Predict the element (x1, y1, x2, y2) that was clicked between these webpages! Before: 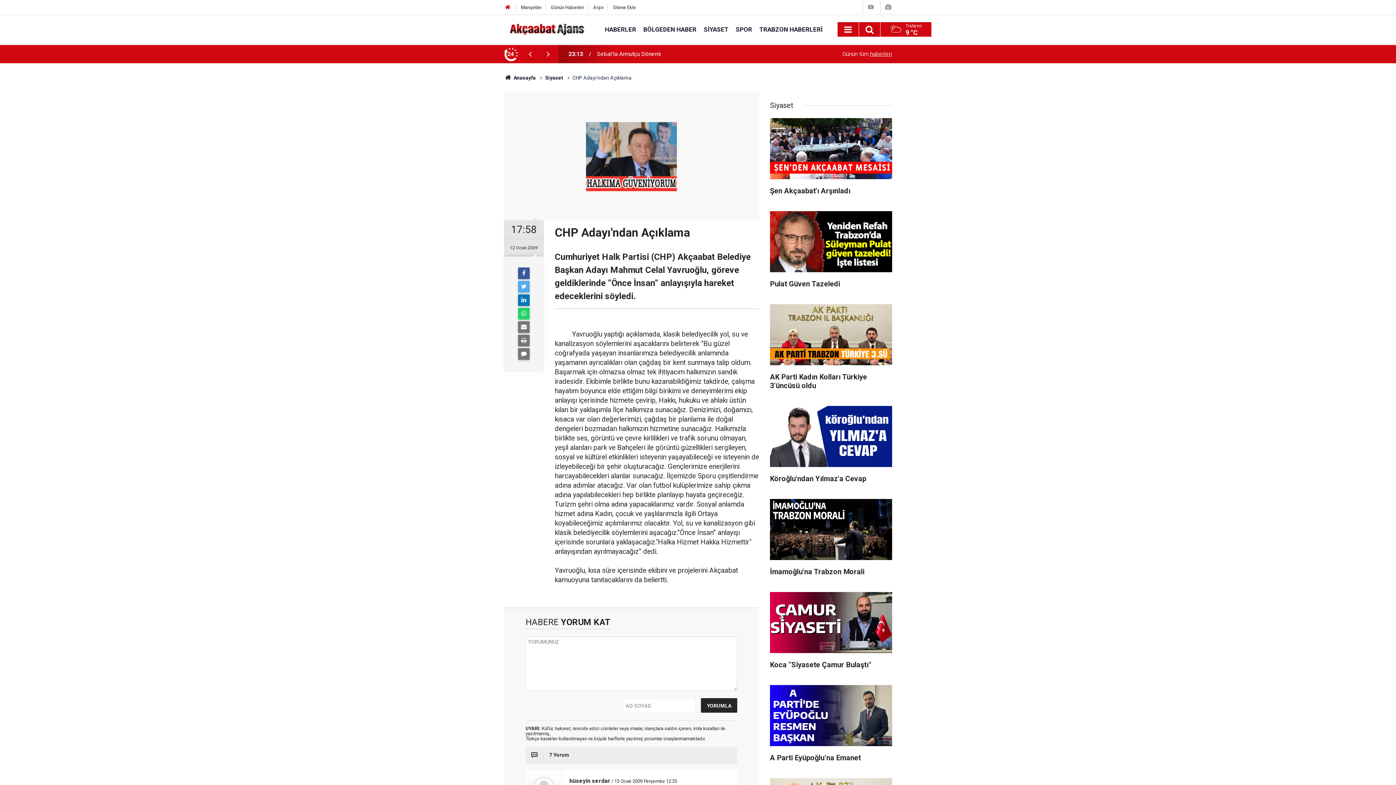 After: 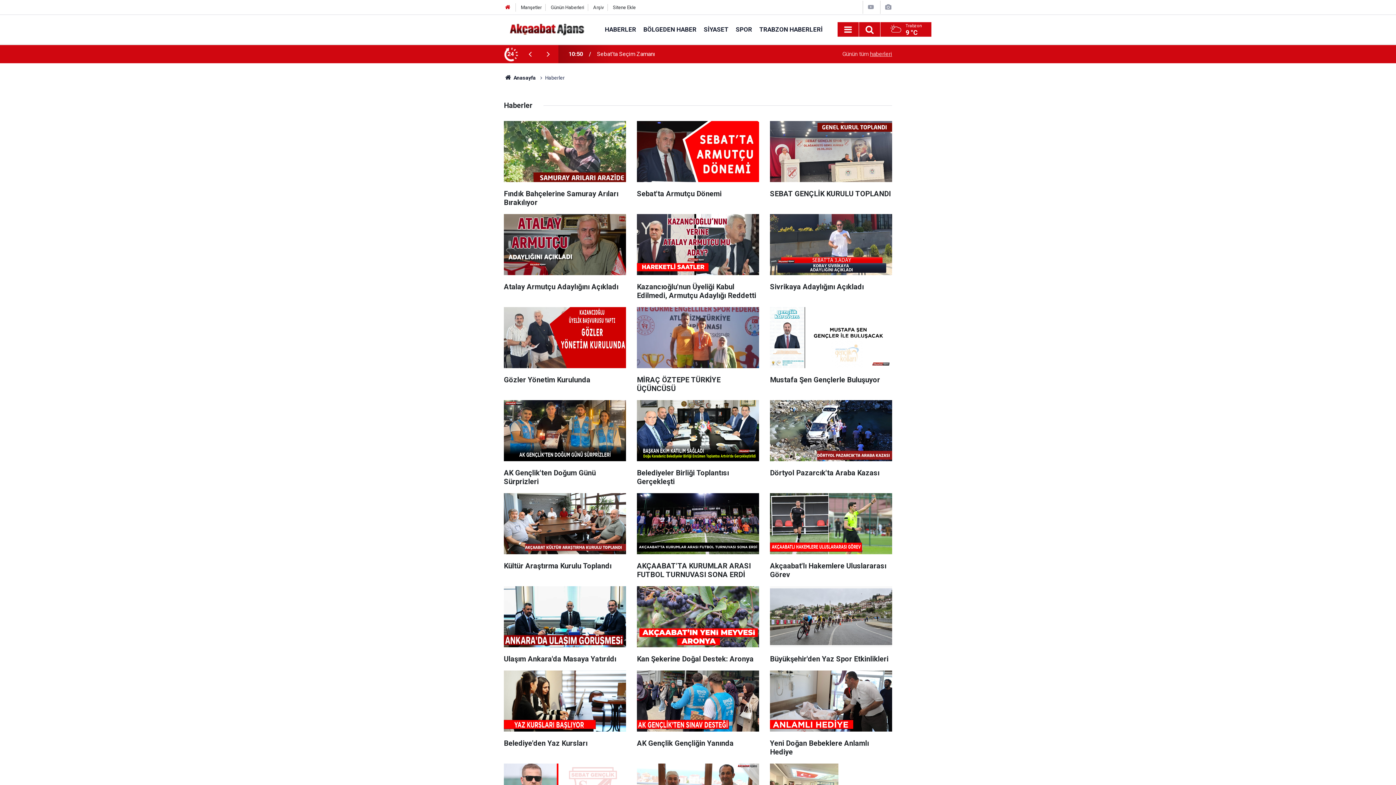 Action: bbox: (601, 25, 639, 32) label: HABERLER